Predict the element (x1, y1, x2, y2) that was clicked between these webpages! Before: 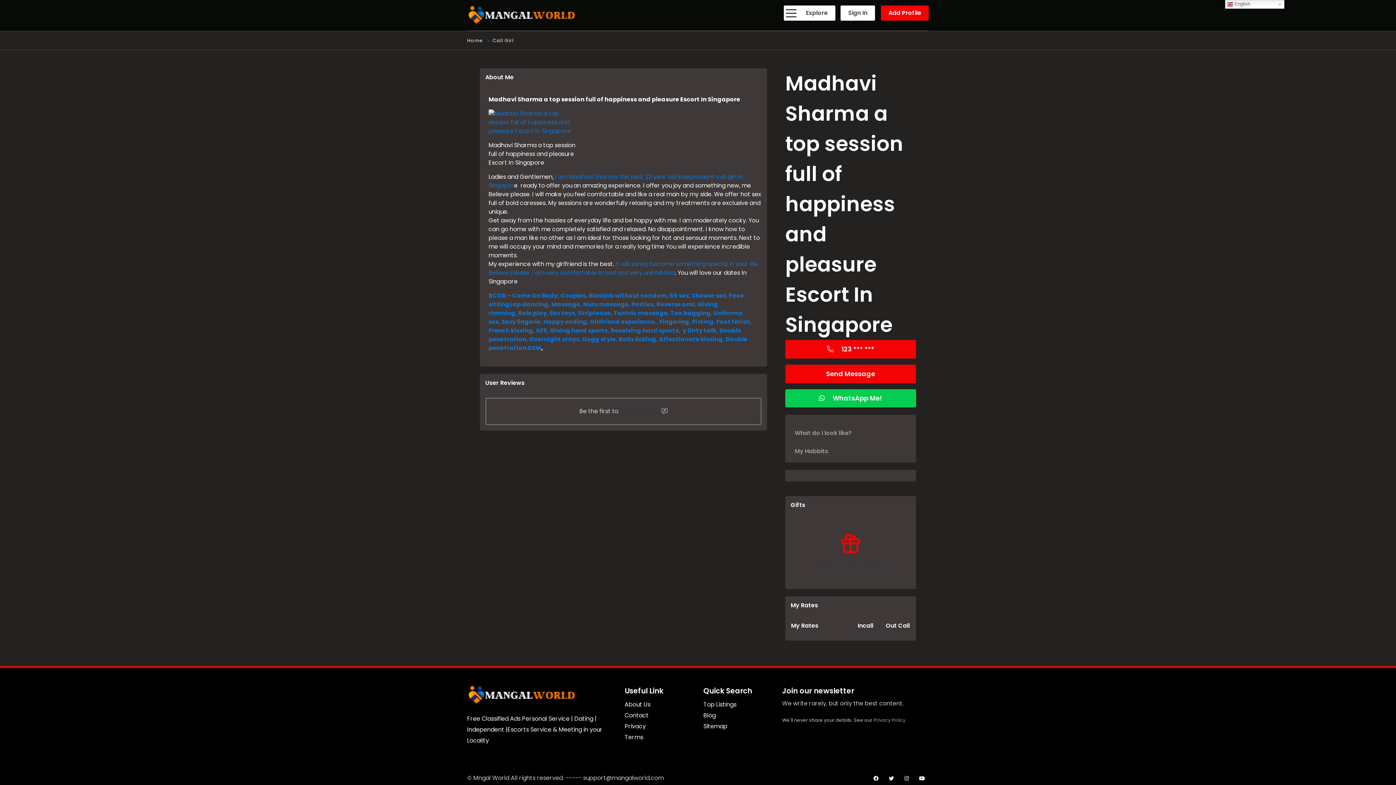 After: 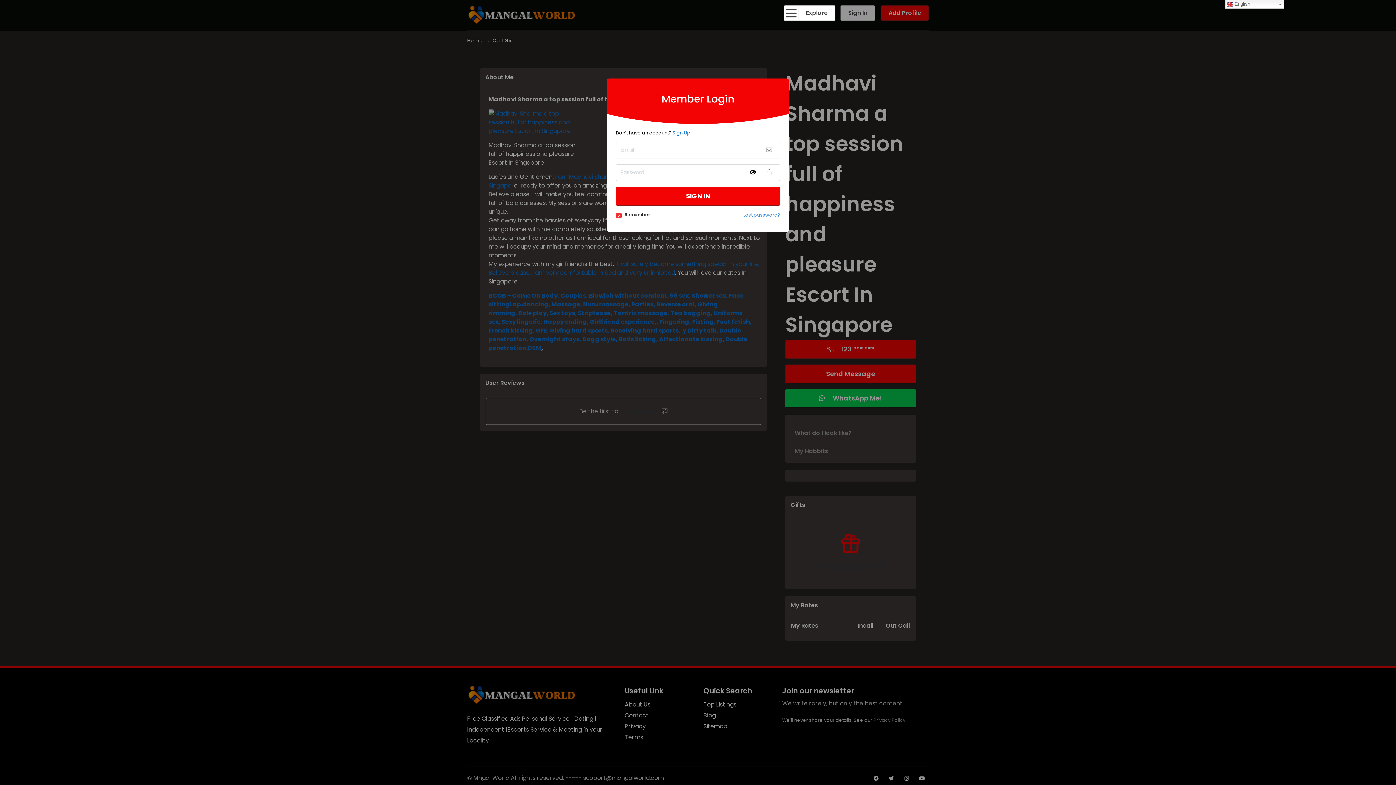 Action: label: Sign In bbox: (840, 5, 875, 21)